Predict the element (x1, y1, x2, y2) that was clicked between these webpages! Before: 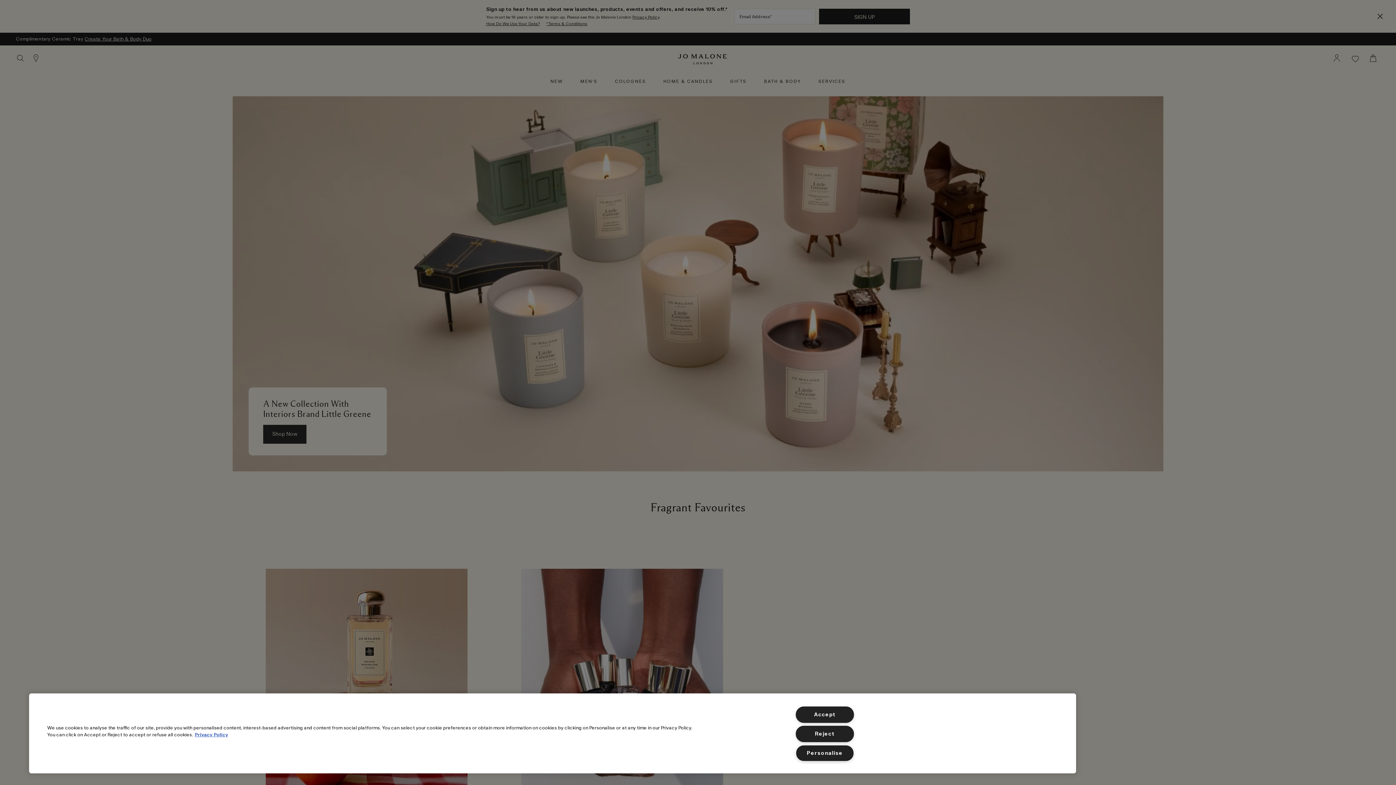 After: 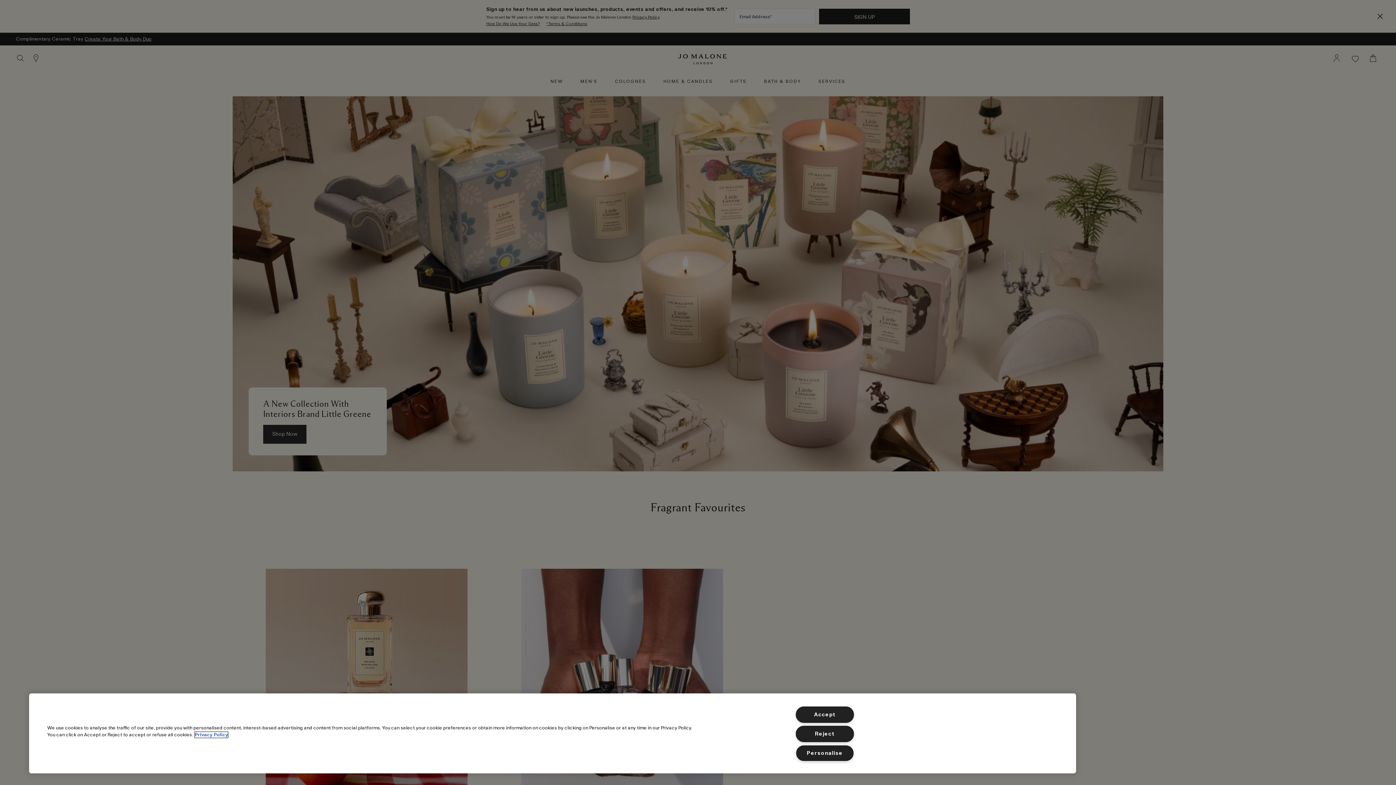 Action: label: More information about your privacy, opens in a new tab bbox: (194, 732, 228, 738)